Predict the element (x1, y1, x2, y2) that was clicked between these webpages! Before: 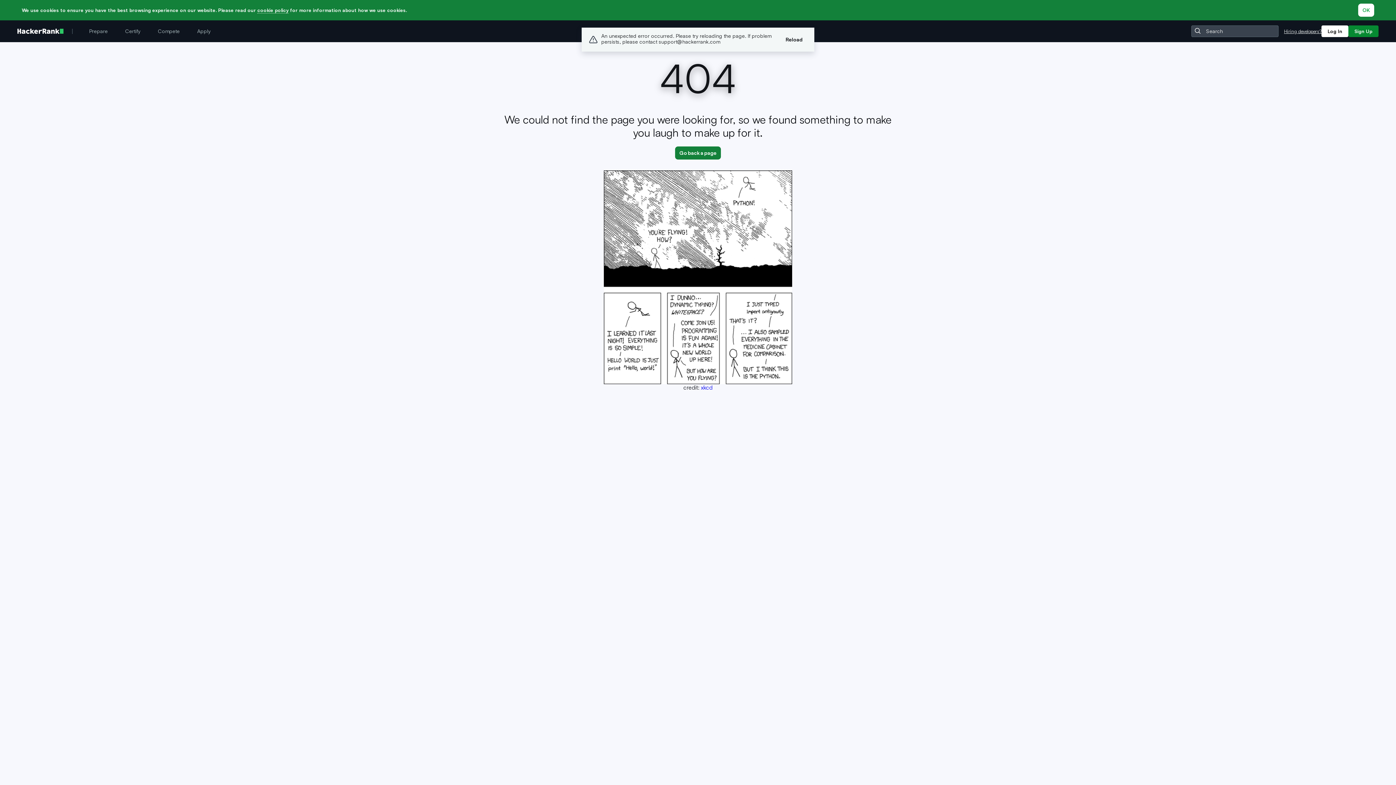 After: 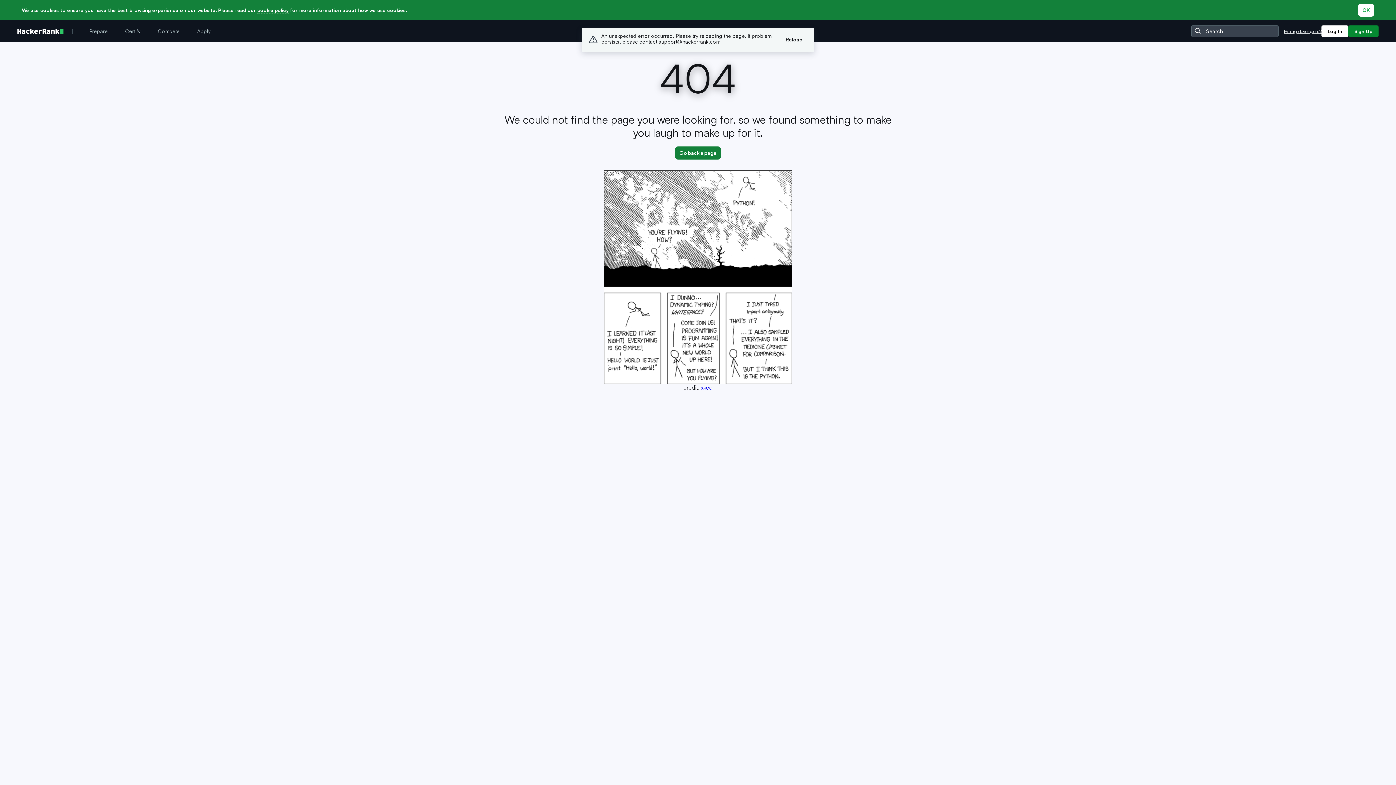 Action: bbox: (257, 7, 288, 13) label: cookie policy